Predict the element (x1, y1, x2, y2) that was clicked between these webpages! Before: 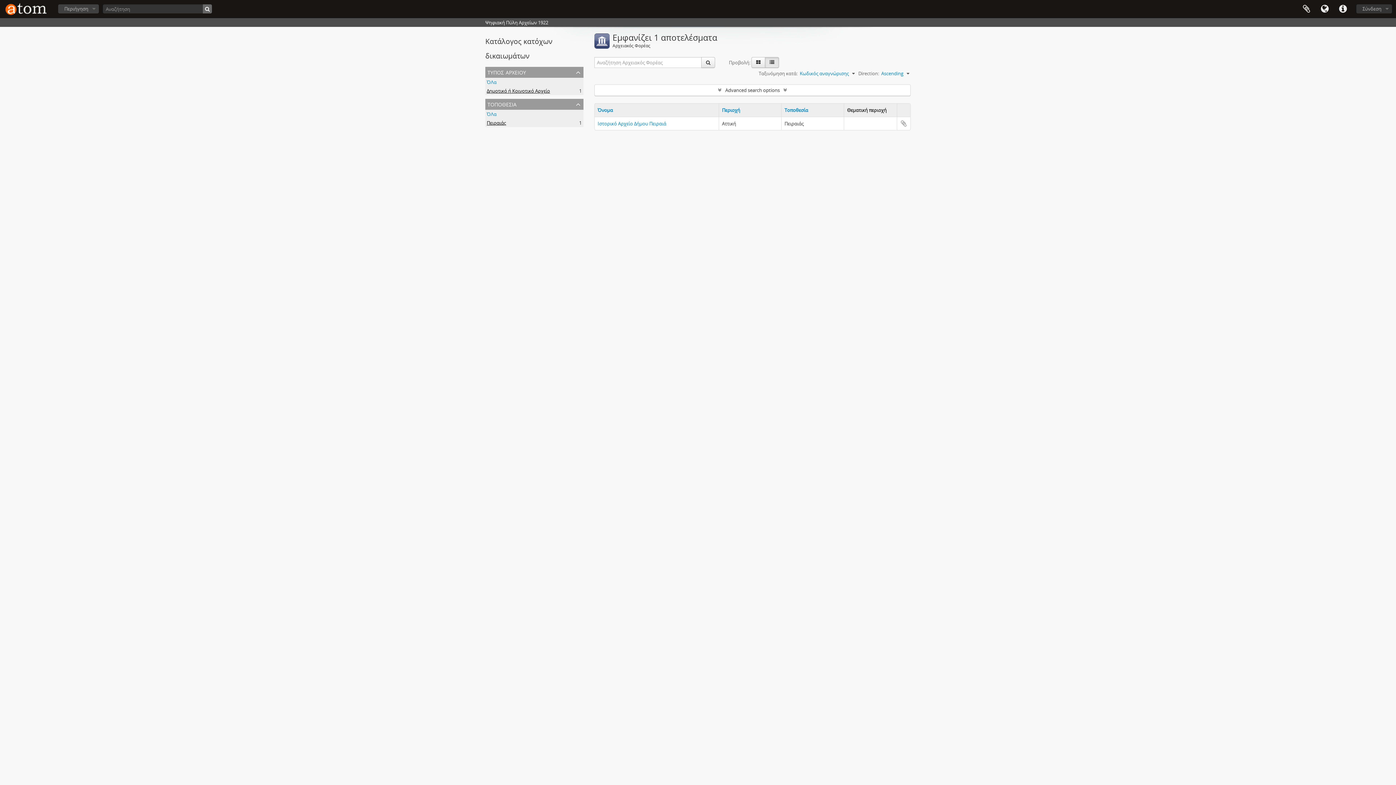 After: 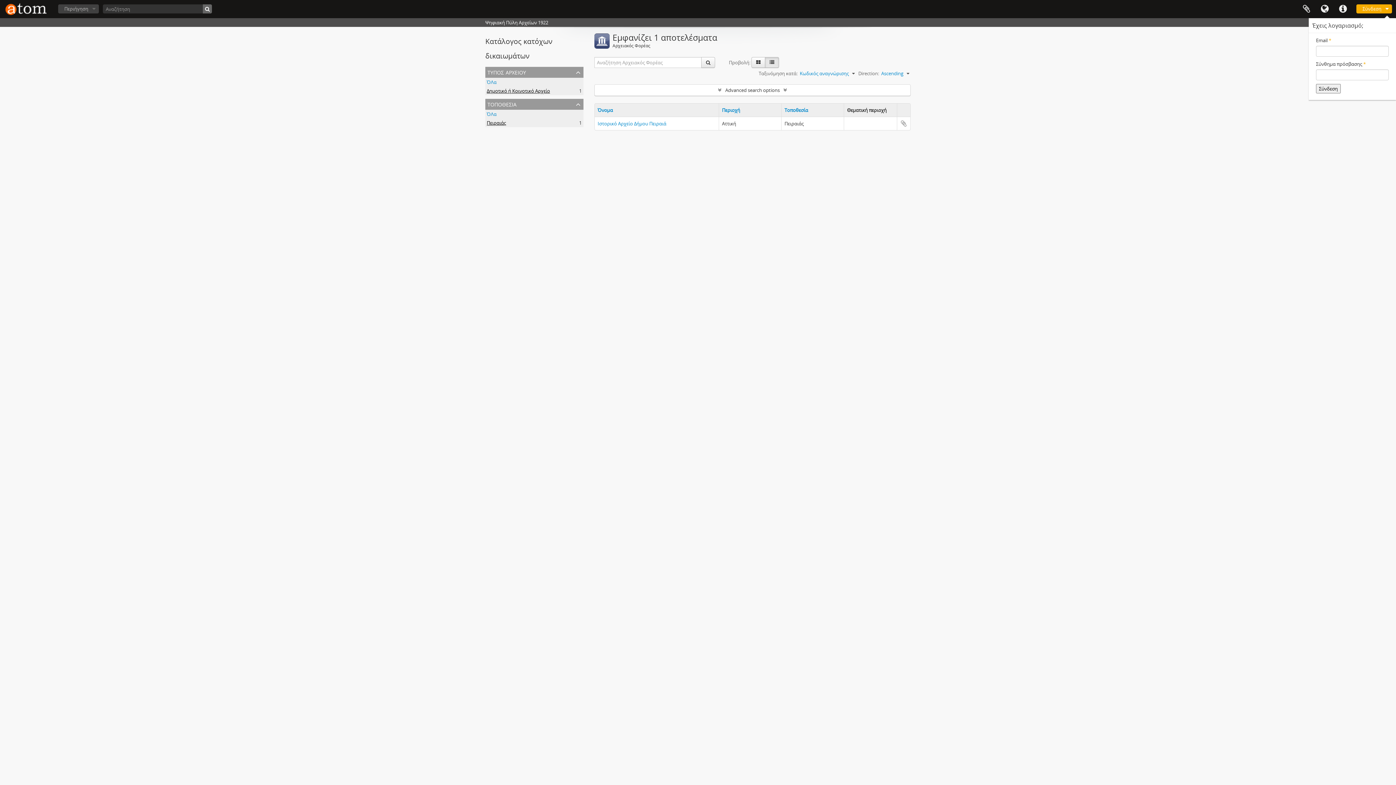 Action: bbox: (1356, 4, 1392, 13) label: Σύνδεση